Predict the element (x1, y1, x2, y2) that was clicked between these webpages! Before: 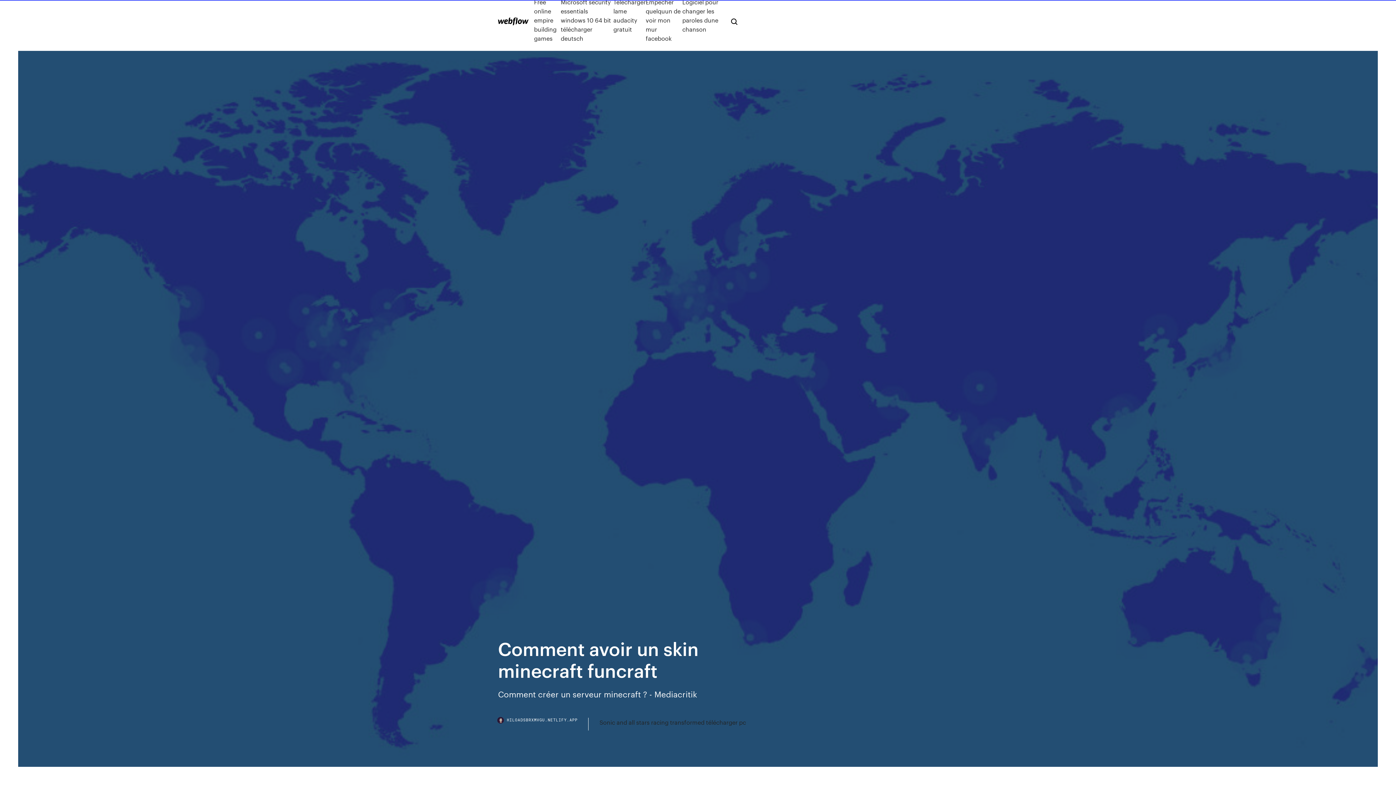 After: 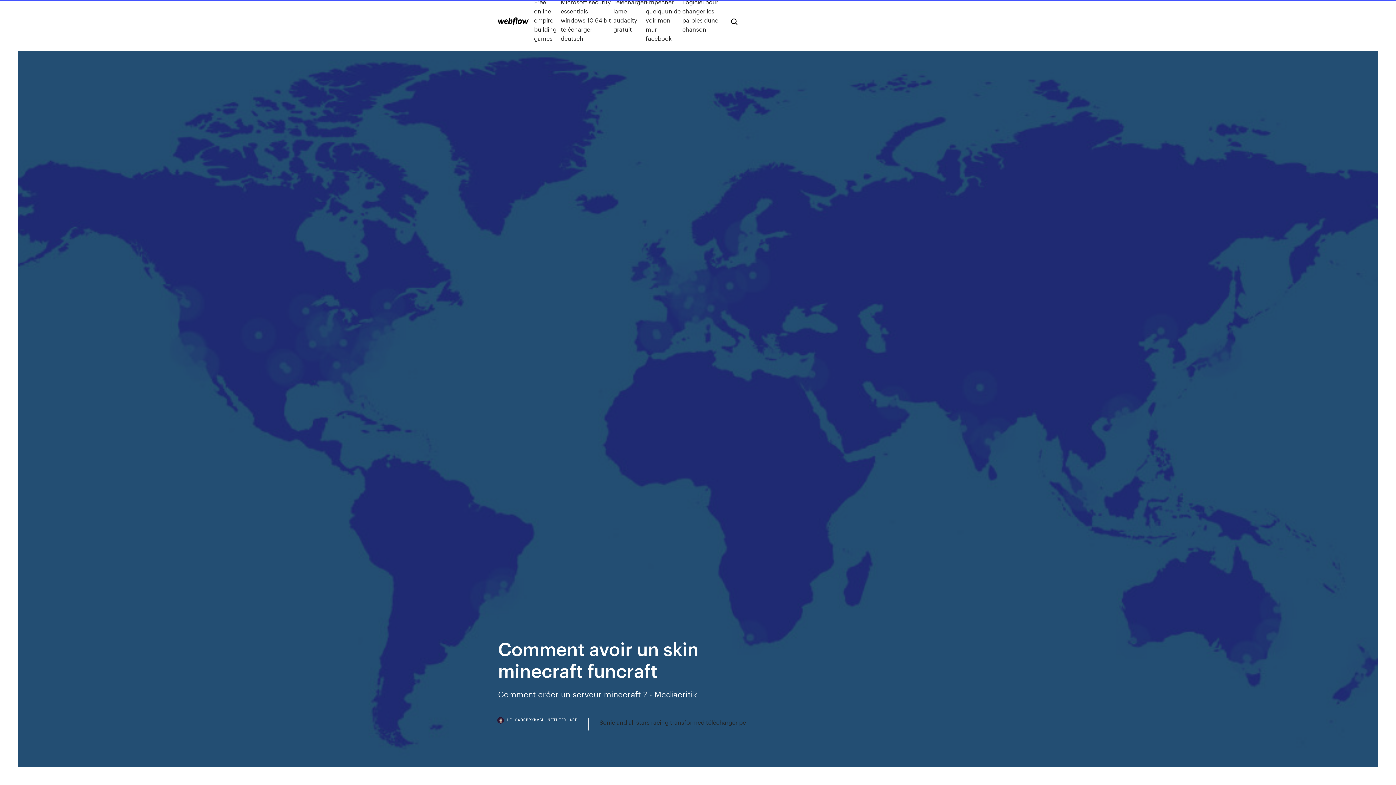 Action: bbox: (498, 718, 588, 730) label: HILOADSBRXMVGU.NETLIFY.APP